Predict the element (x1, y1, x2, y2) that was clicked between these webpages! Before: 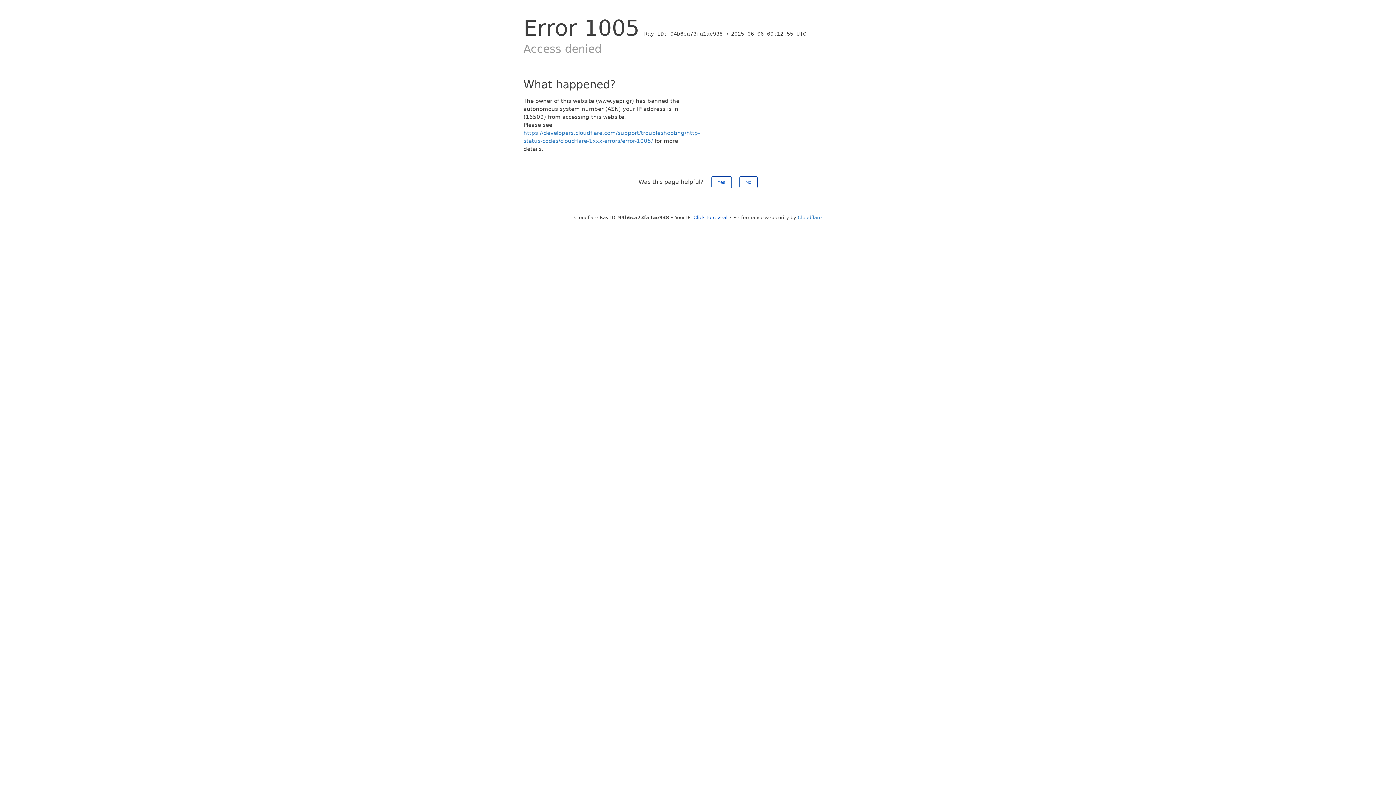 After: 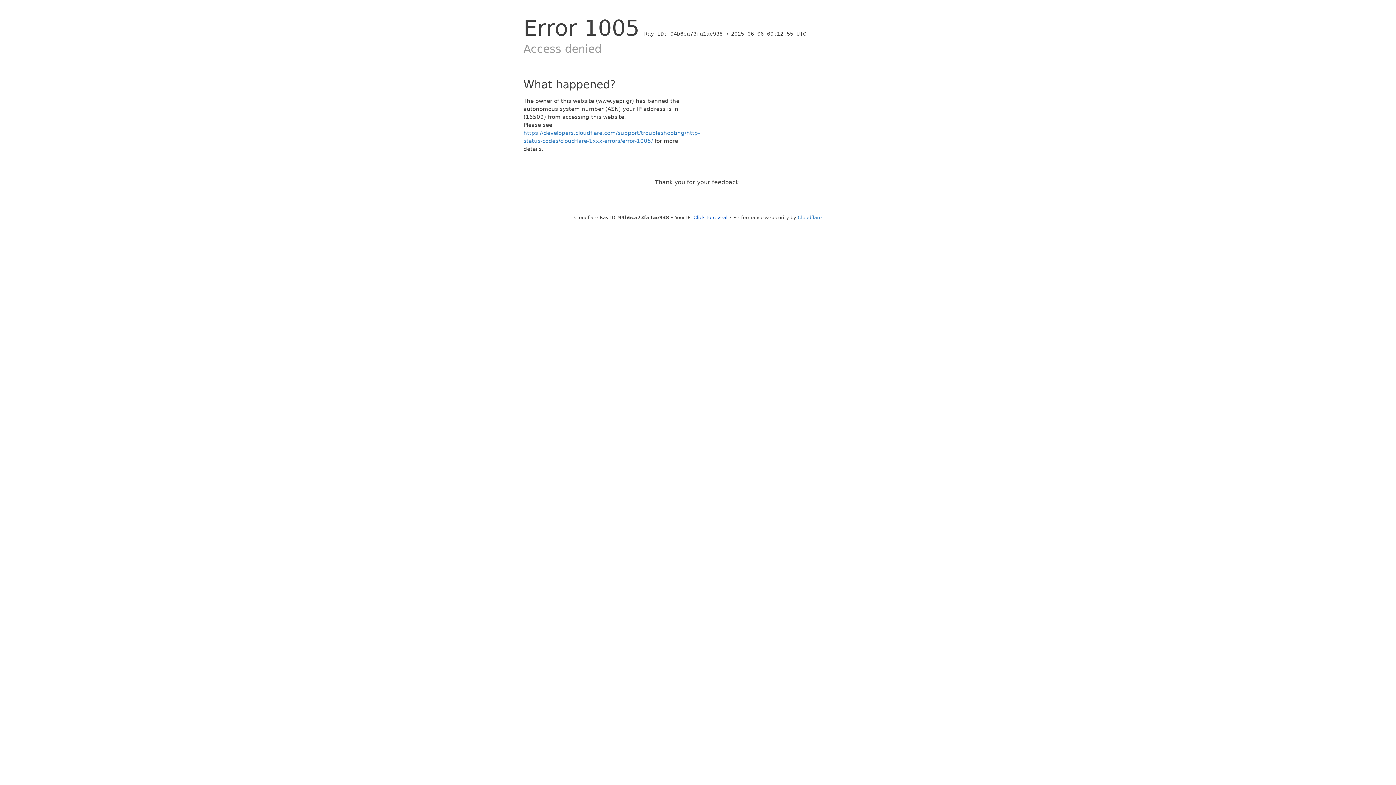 Action: label: Yes bbox: (711, 176, 731, 188)